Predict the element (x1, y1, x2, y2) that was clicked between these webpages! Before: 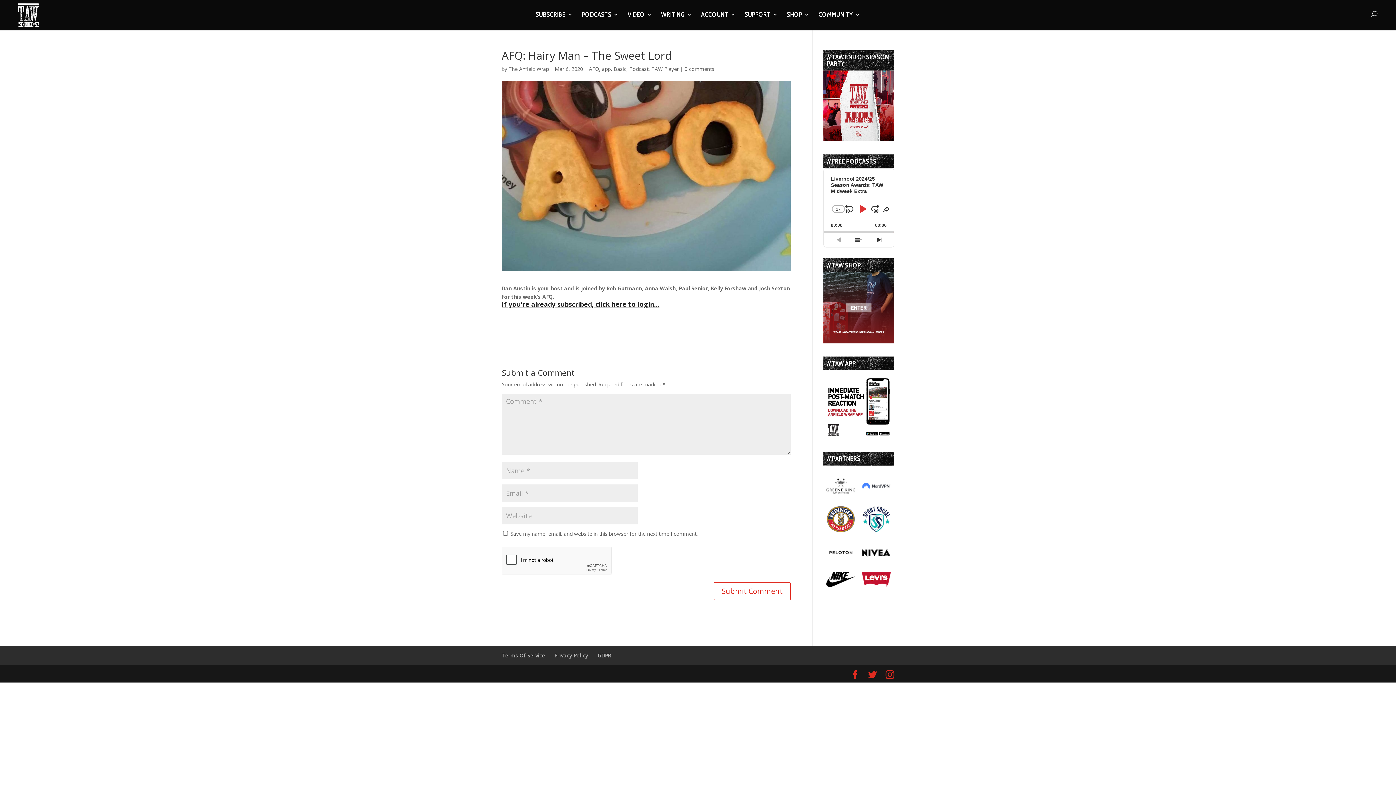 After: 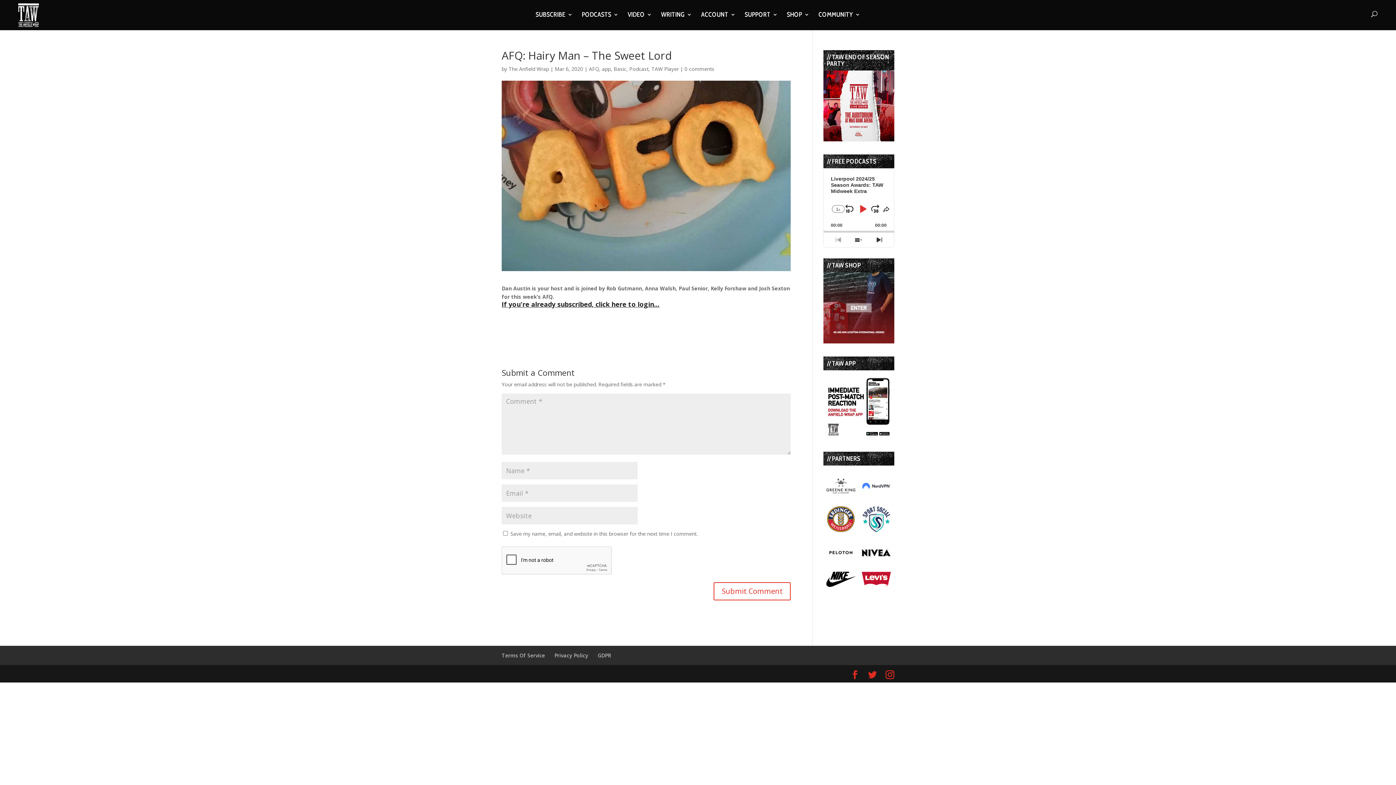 Action: label: Jump Forward bbox: (868, 201, 882, 216)